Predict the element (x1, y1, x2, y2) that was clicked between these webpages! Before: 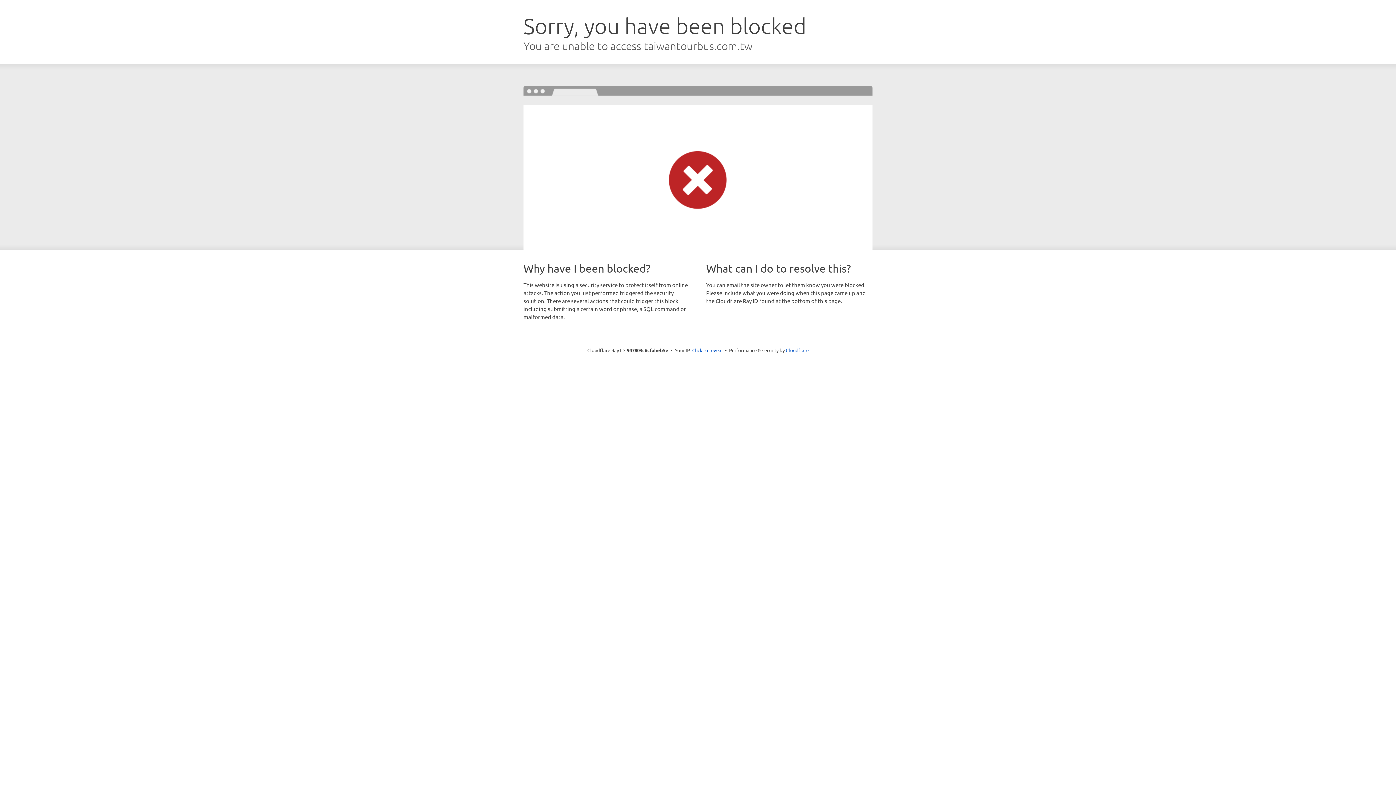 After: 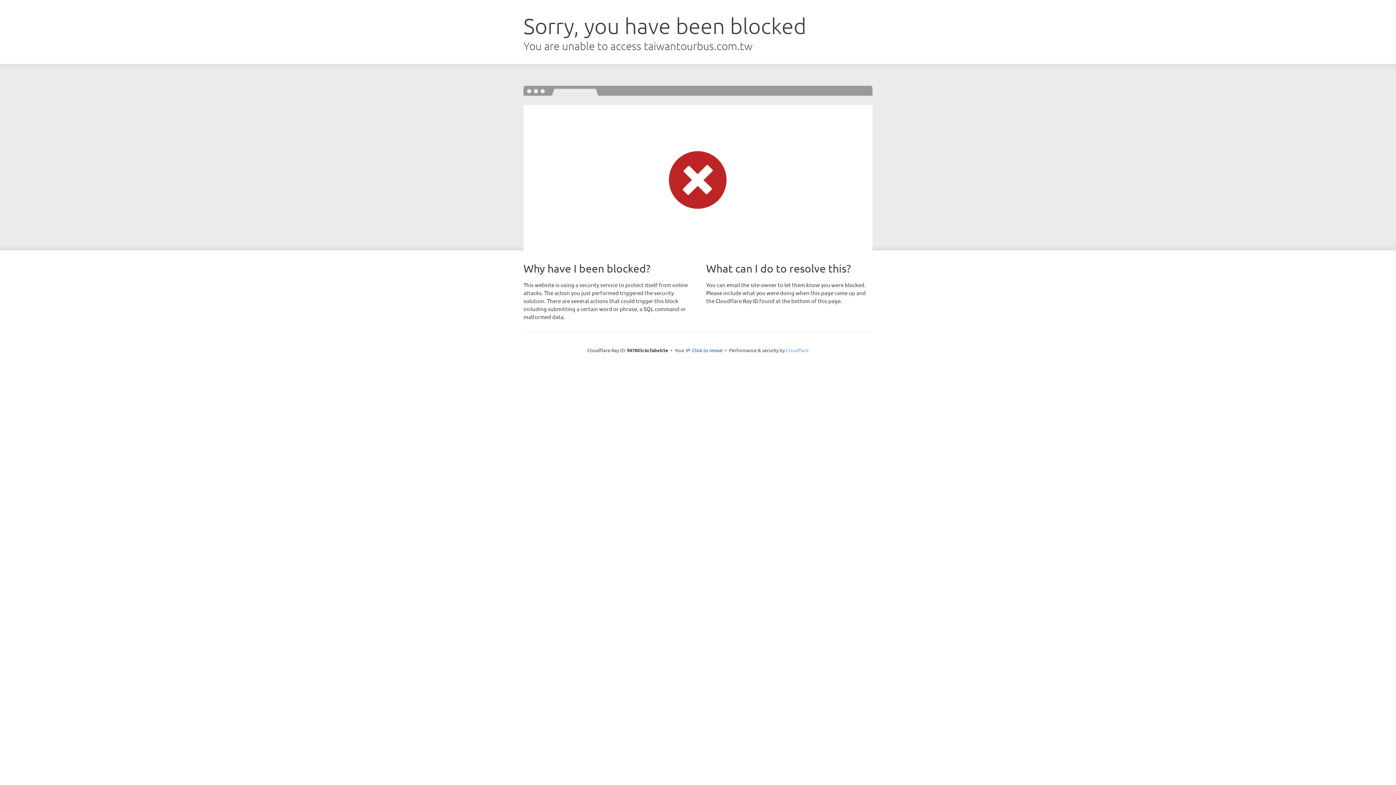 Action: bbox: (786, 347, 808, 353) label: Cloudflare